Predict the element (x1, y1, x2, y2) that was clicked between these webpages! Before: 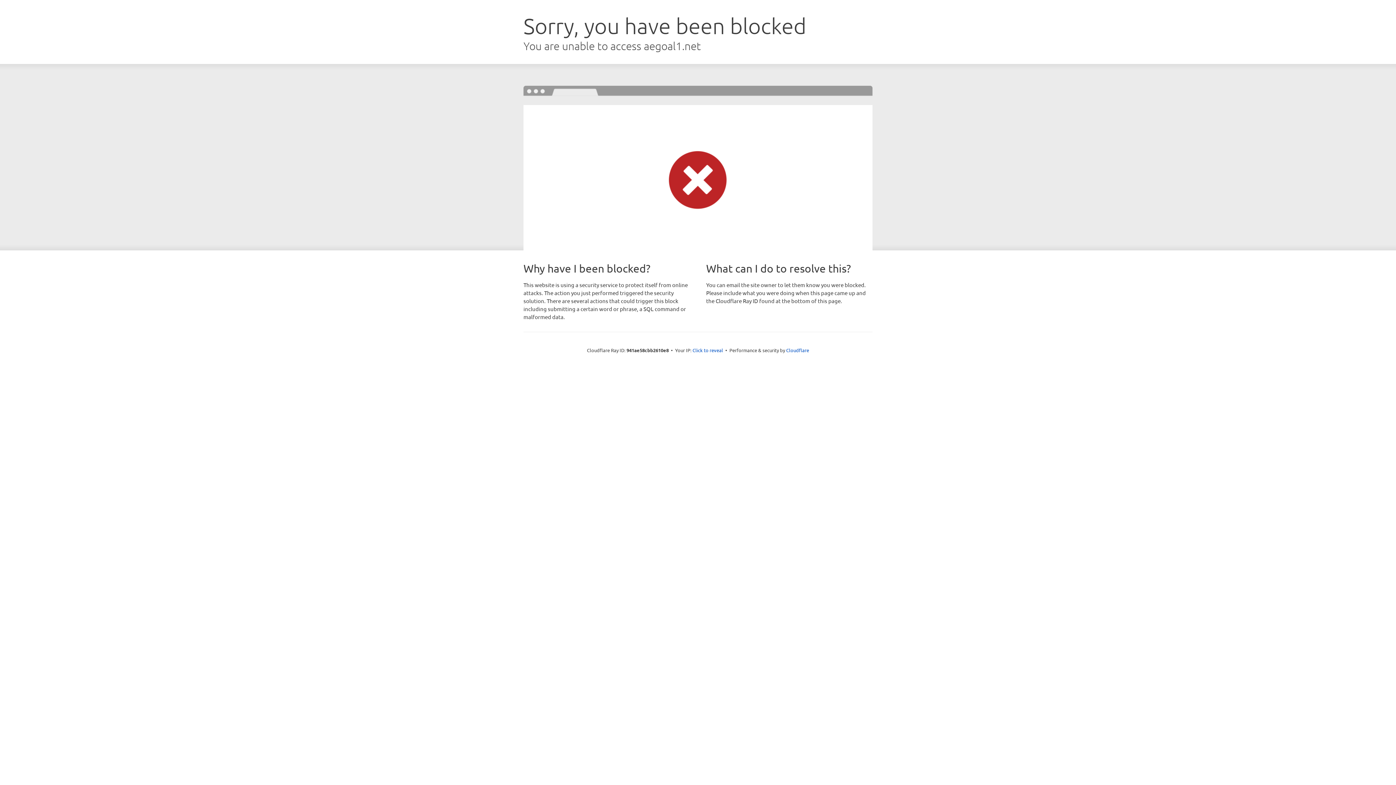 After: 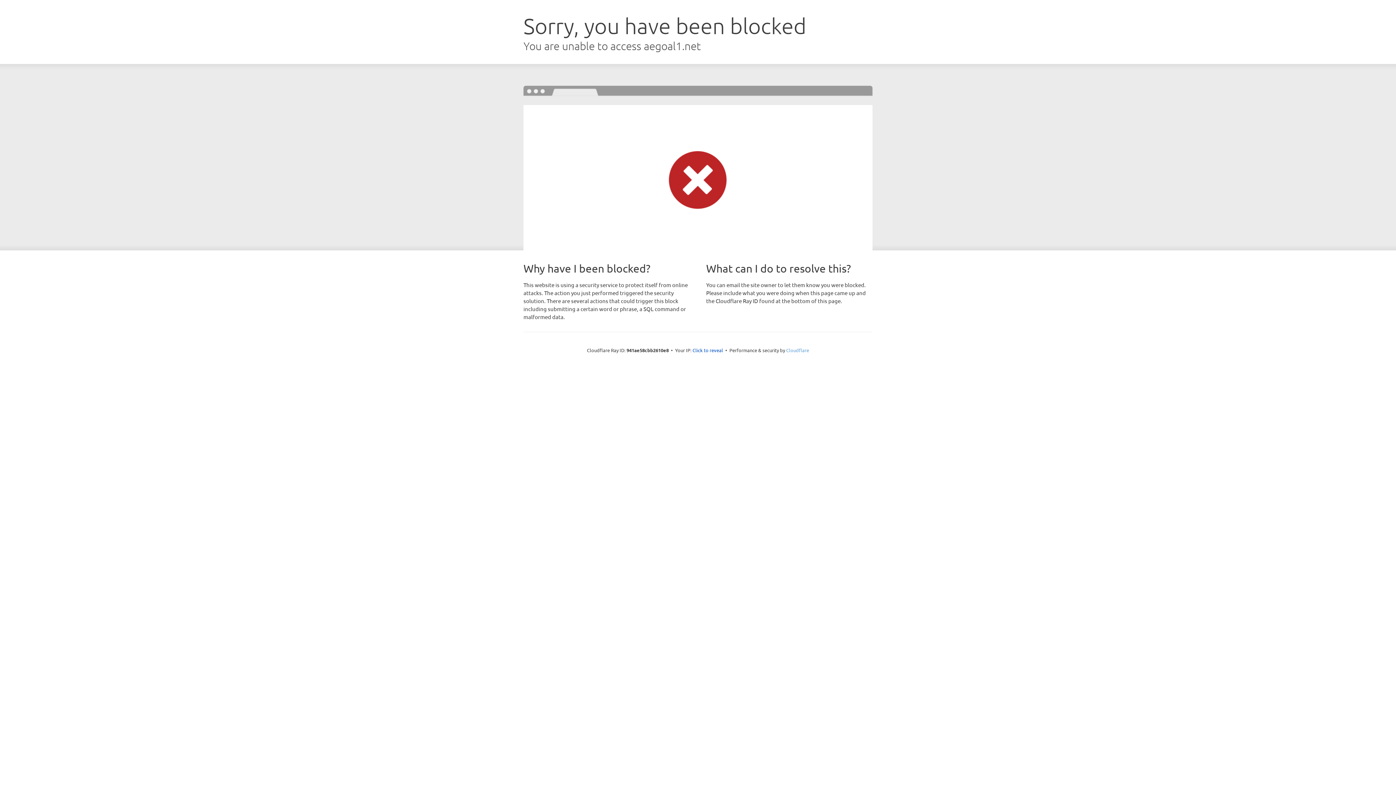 Action: label: Cloudflare bbox: (786, 347, 809, 353)